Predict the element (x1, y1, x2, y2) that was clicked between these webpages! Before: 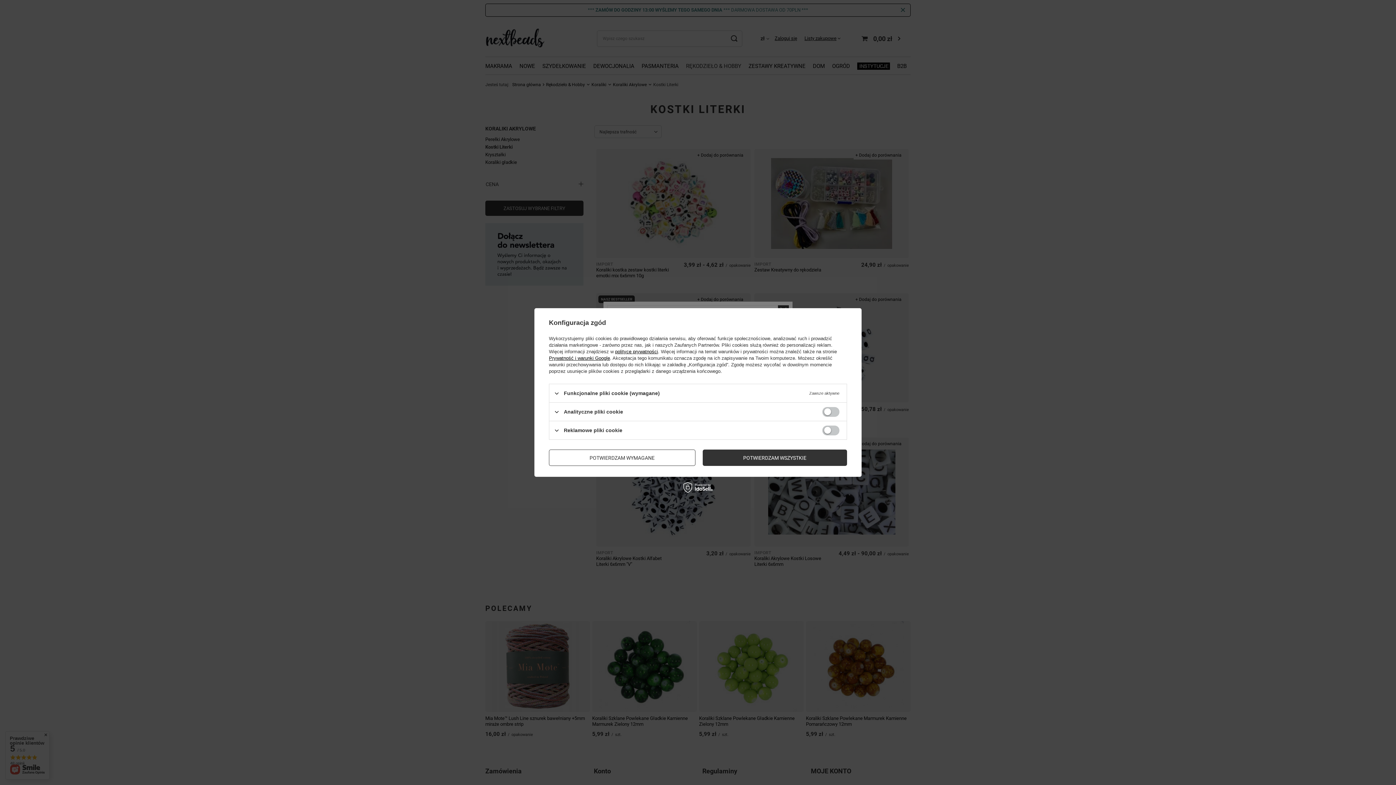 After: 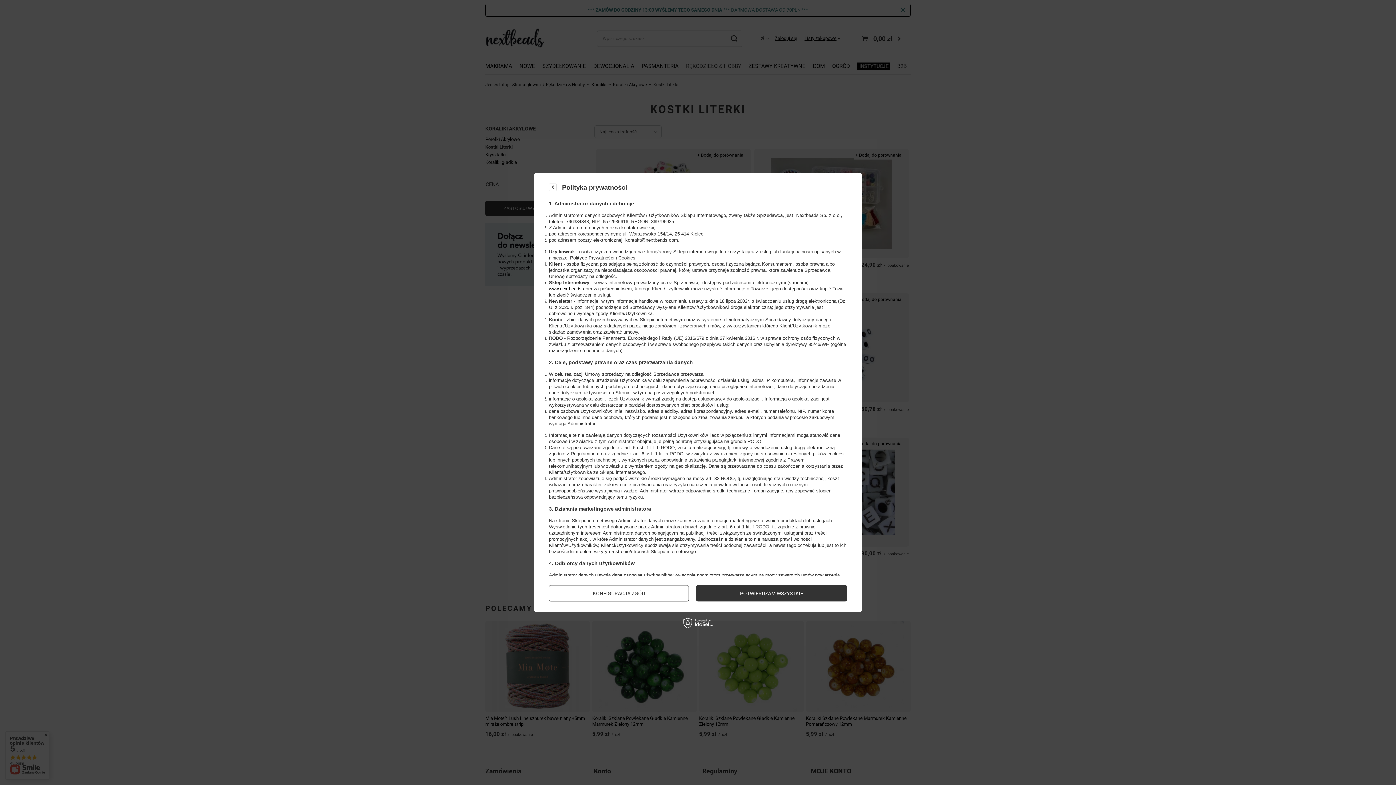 Action: label: polityce prywatności bbox: (615, 349, 658, 354)